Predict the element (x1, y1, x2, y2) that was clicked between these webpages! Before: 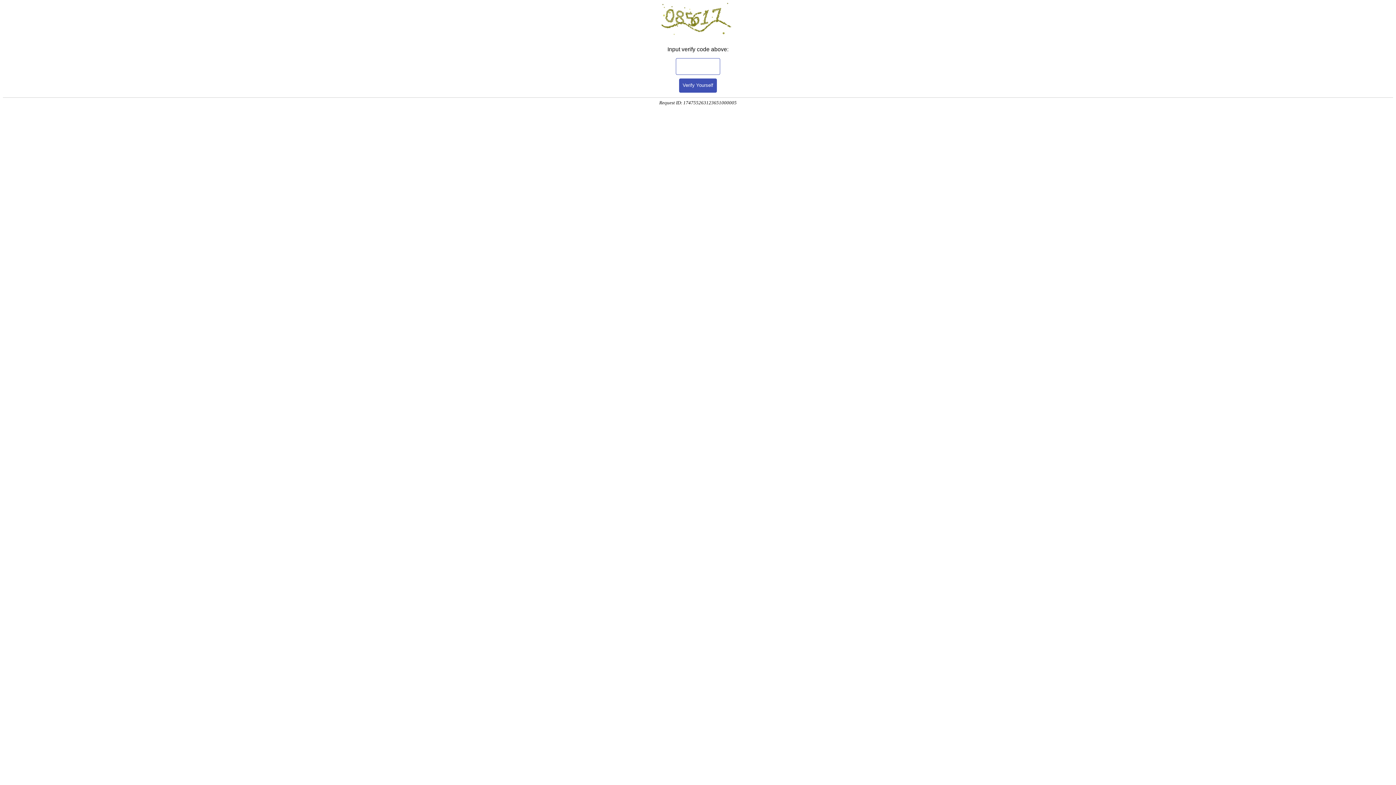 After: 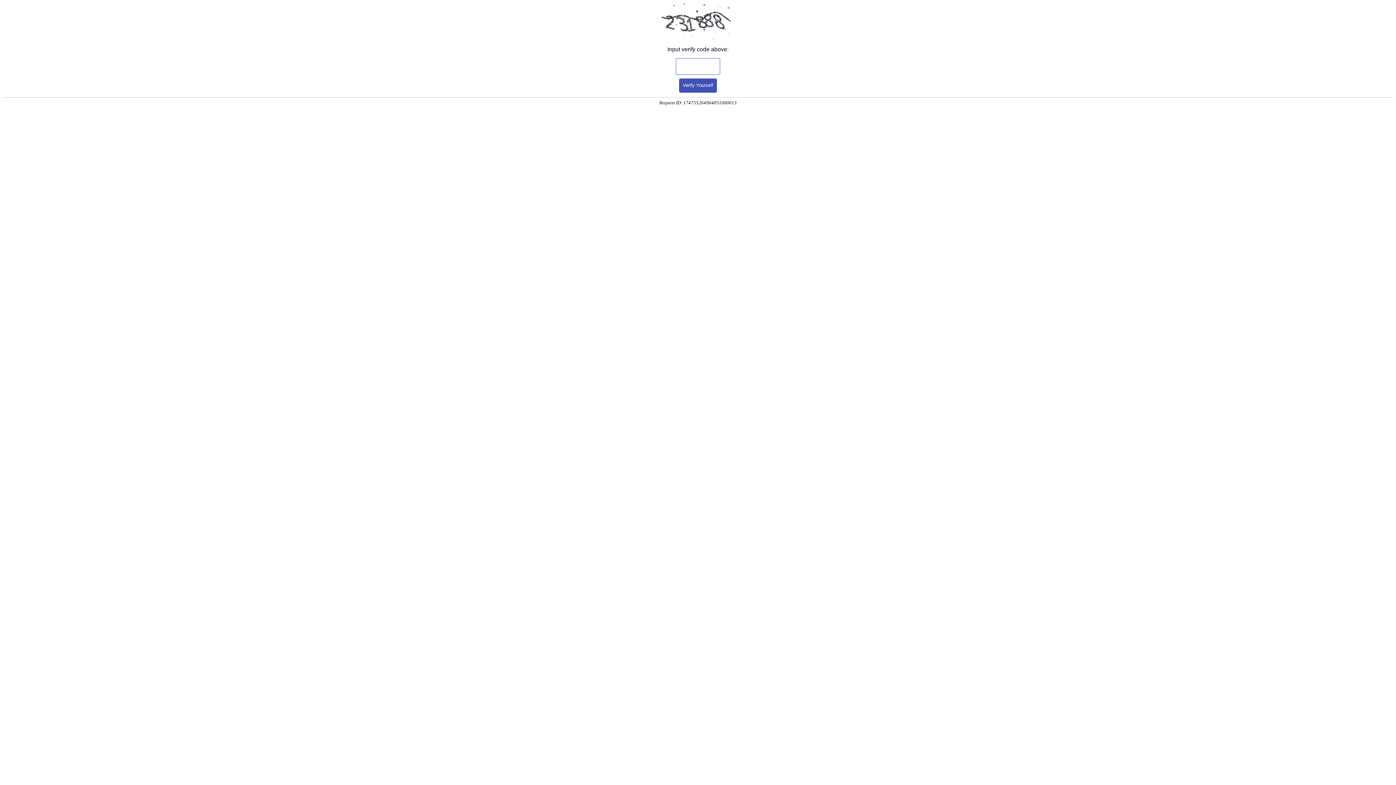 Action: label: Verify Yourself bbox: (679, 78, 717, 92)